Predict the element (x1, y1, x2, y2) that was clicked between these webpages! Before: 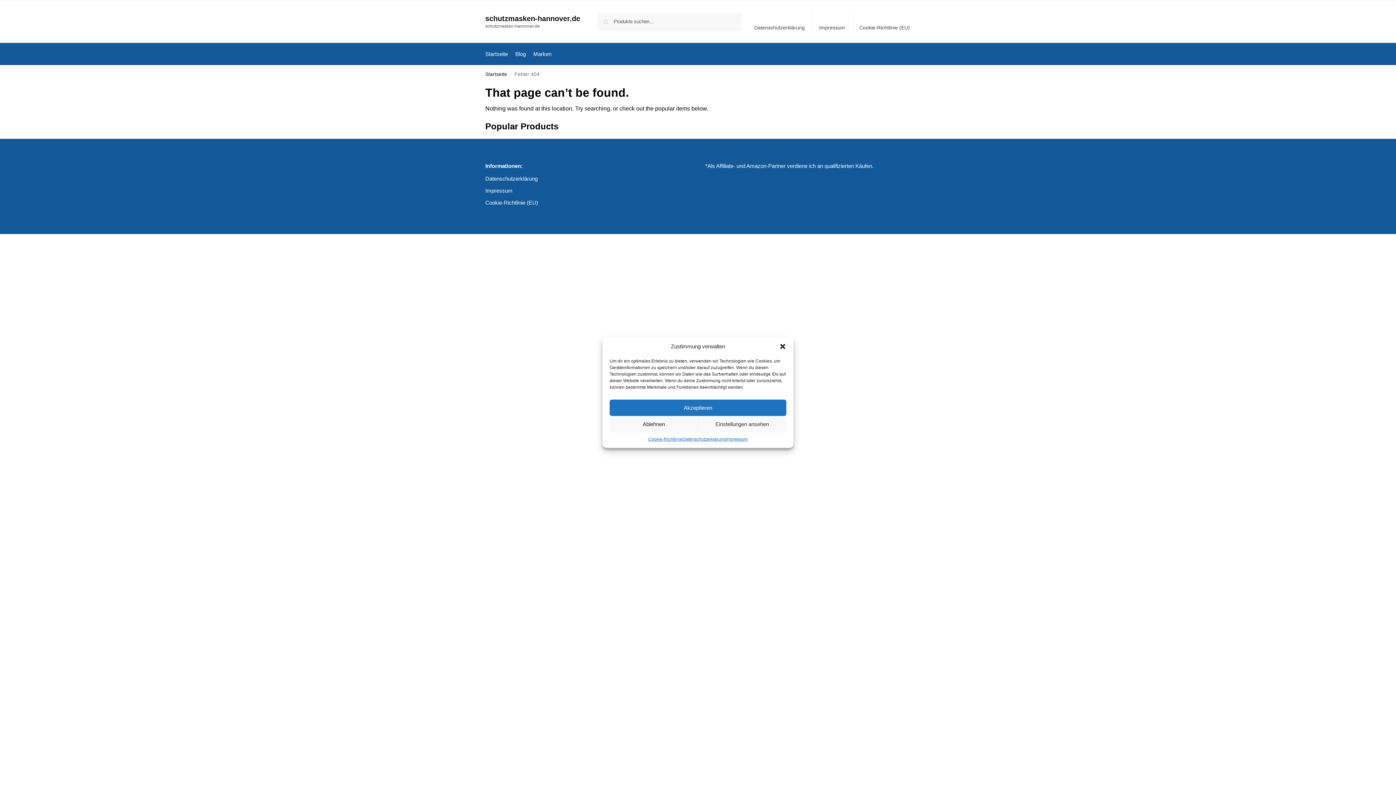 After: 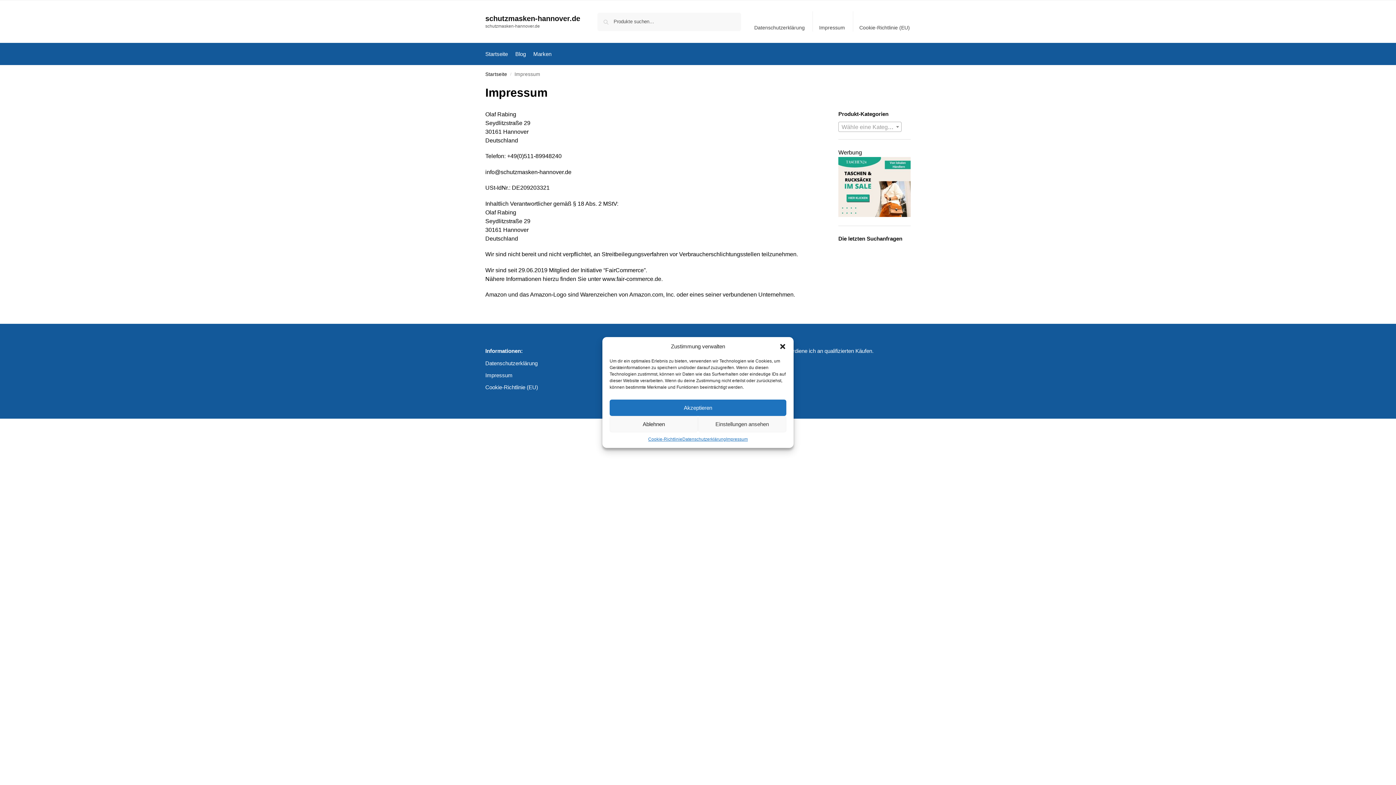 Action: label: Impressum bbox: (814, 11, 849, 31)